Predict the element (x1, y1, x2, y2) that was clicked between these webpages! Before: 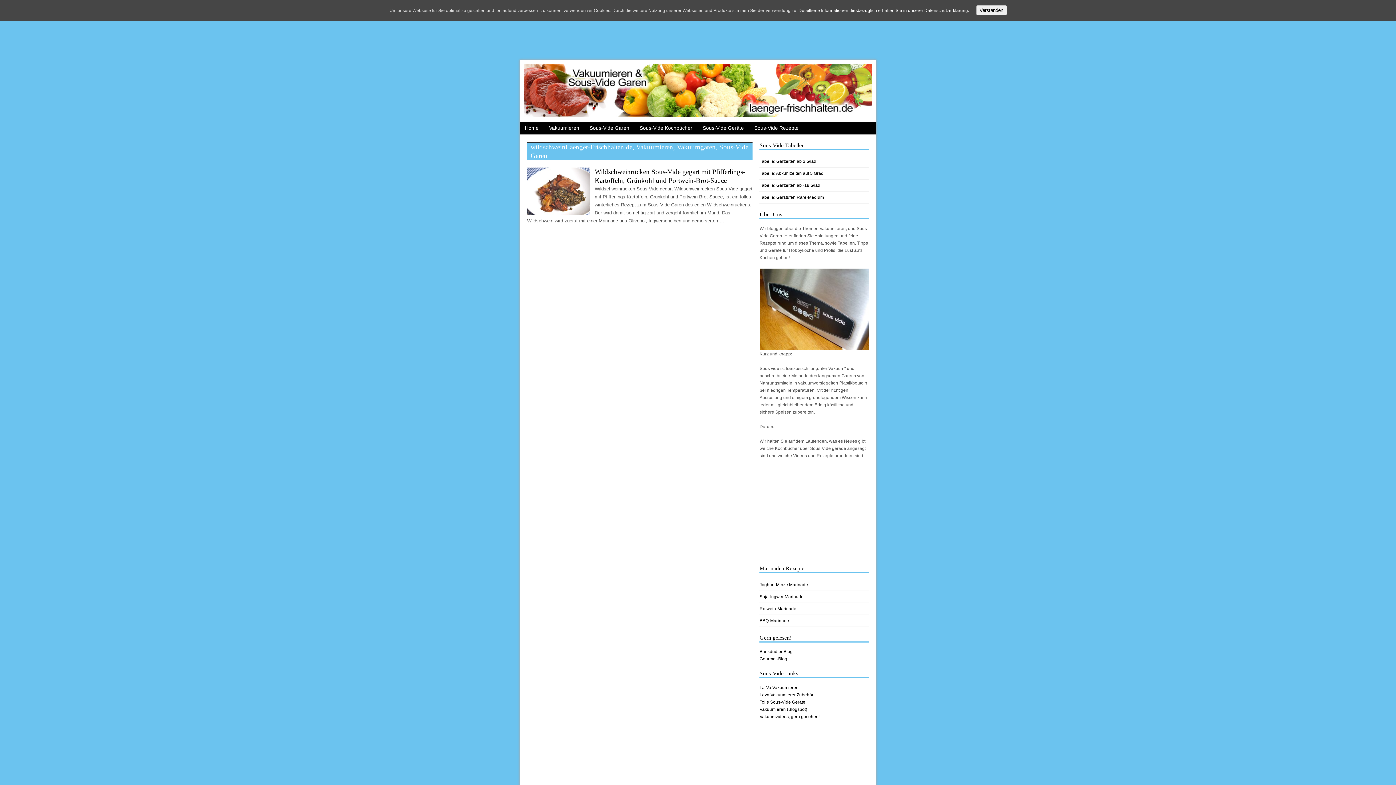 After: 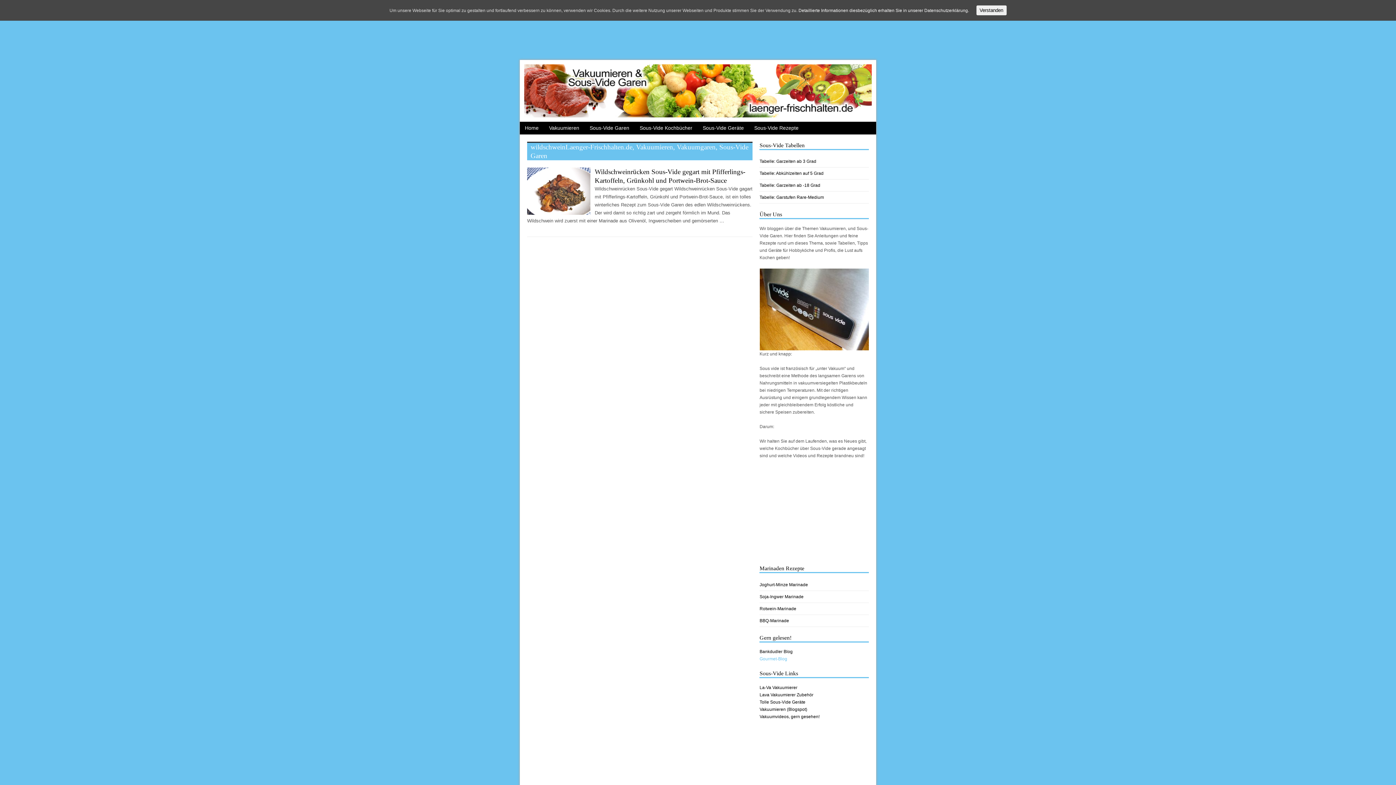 Action: label: Gourmet-Blog bbox: (759, 656, 787, 661)